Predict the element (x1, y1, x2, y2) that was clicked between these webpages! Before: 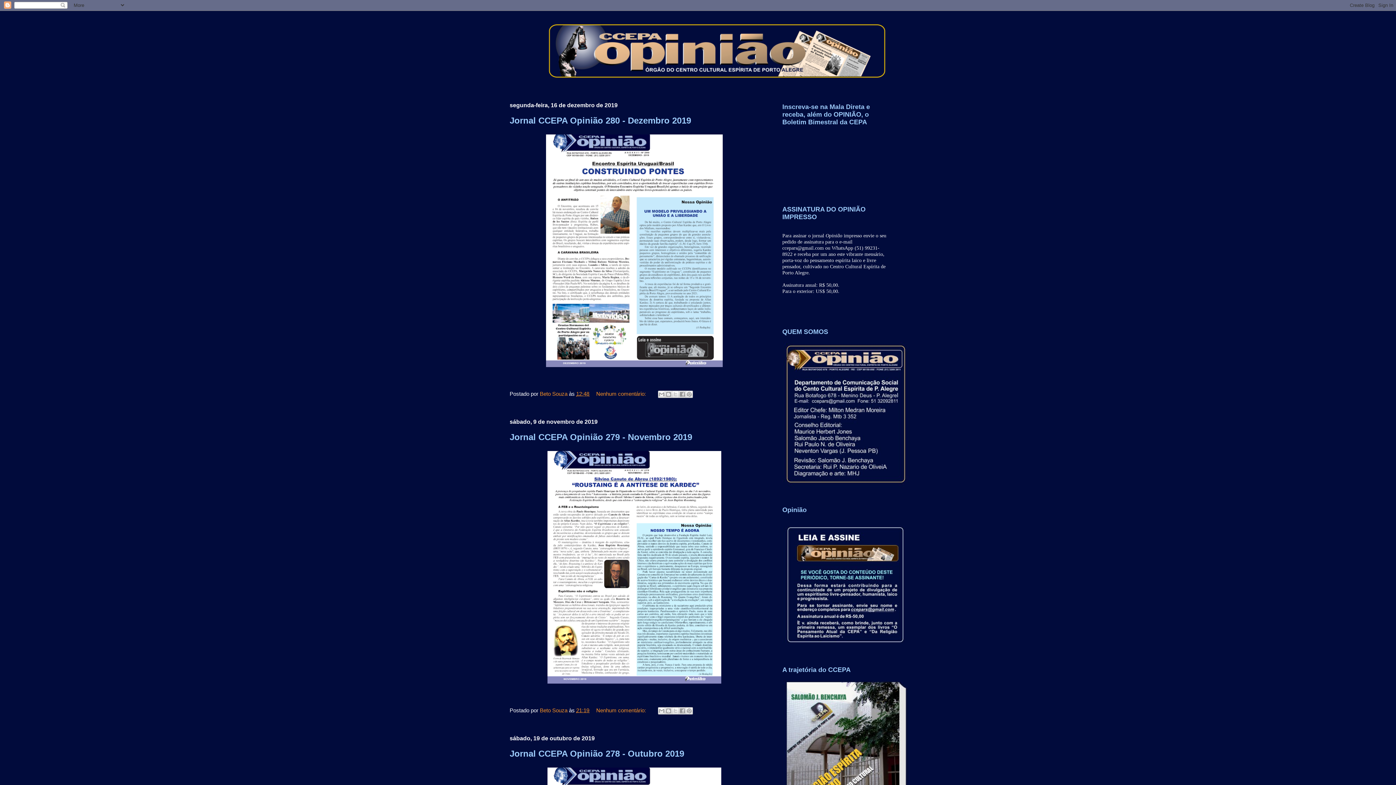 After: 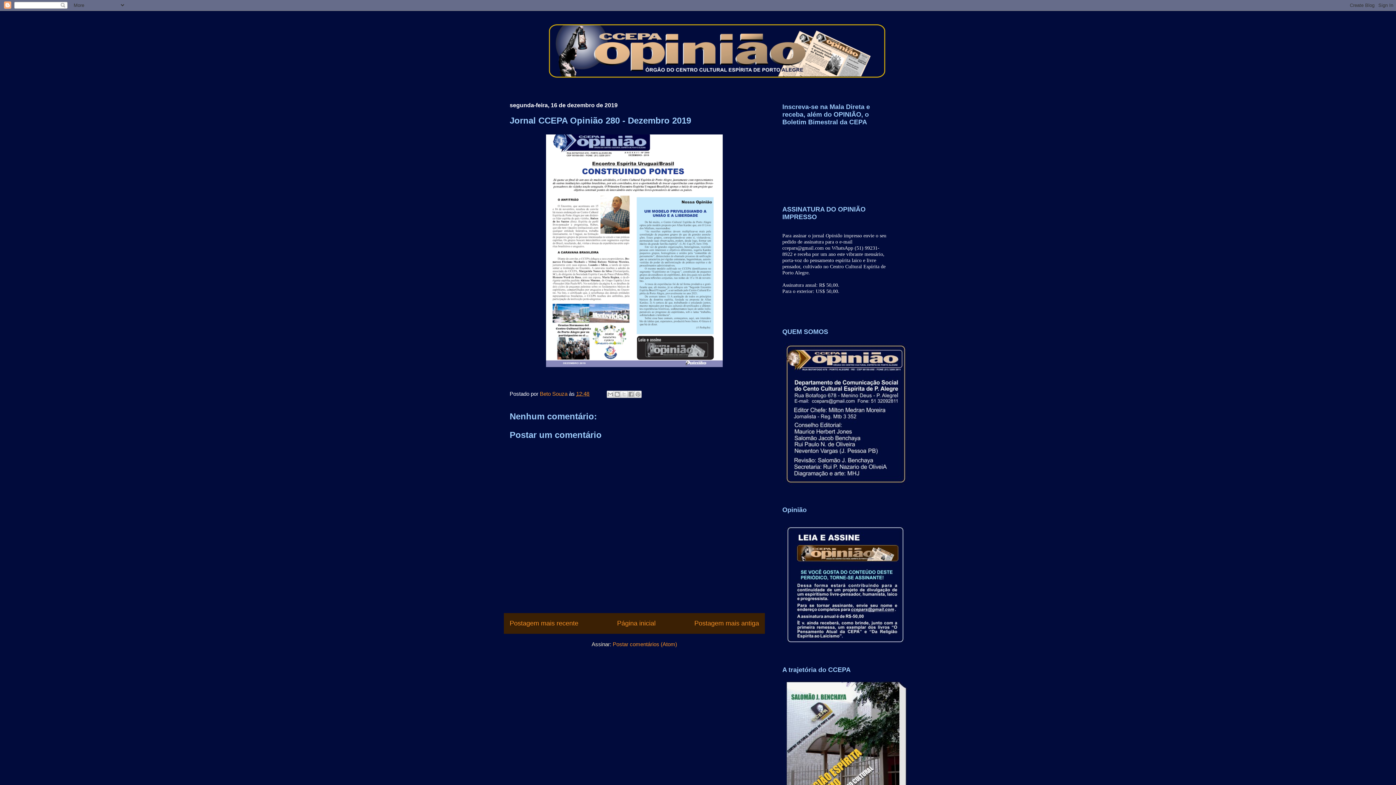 Action: bbox: (509, 115, 691, 125) label: Jornal CCEPA Opinião 280 - Dezembro 2019